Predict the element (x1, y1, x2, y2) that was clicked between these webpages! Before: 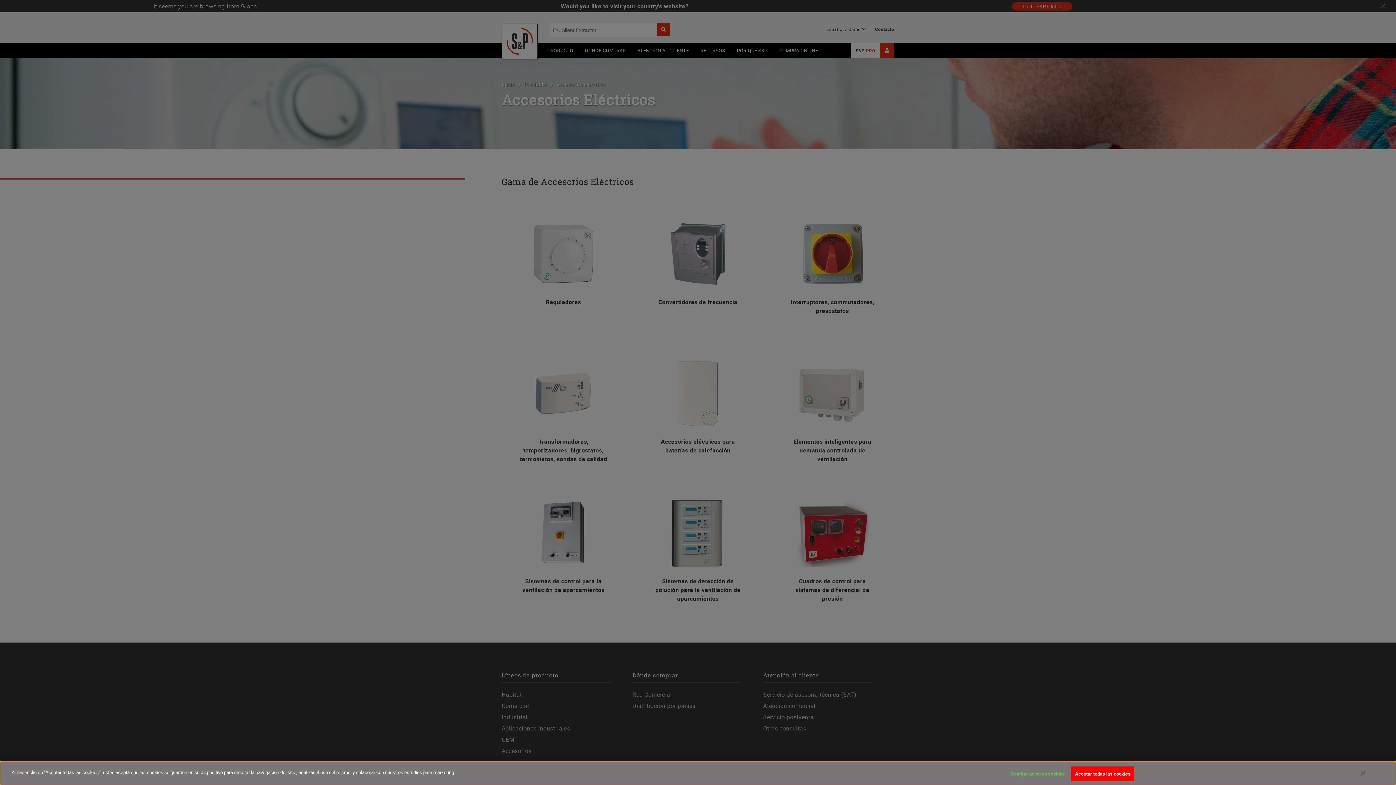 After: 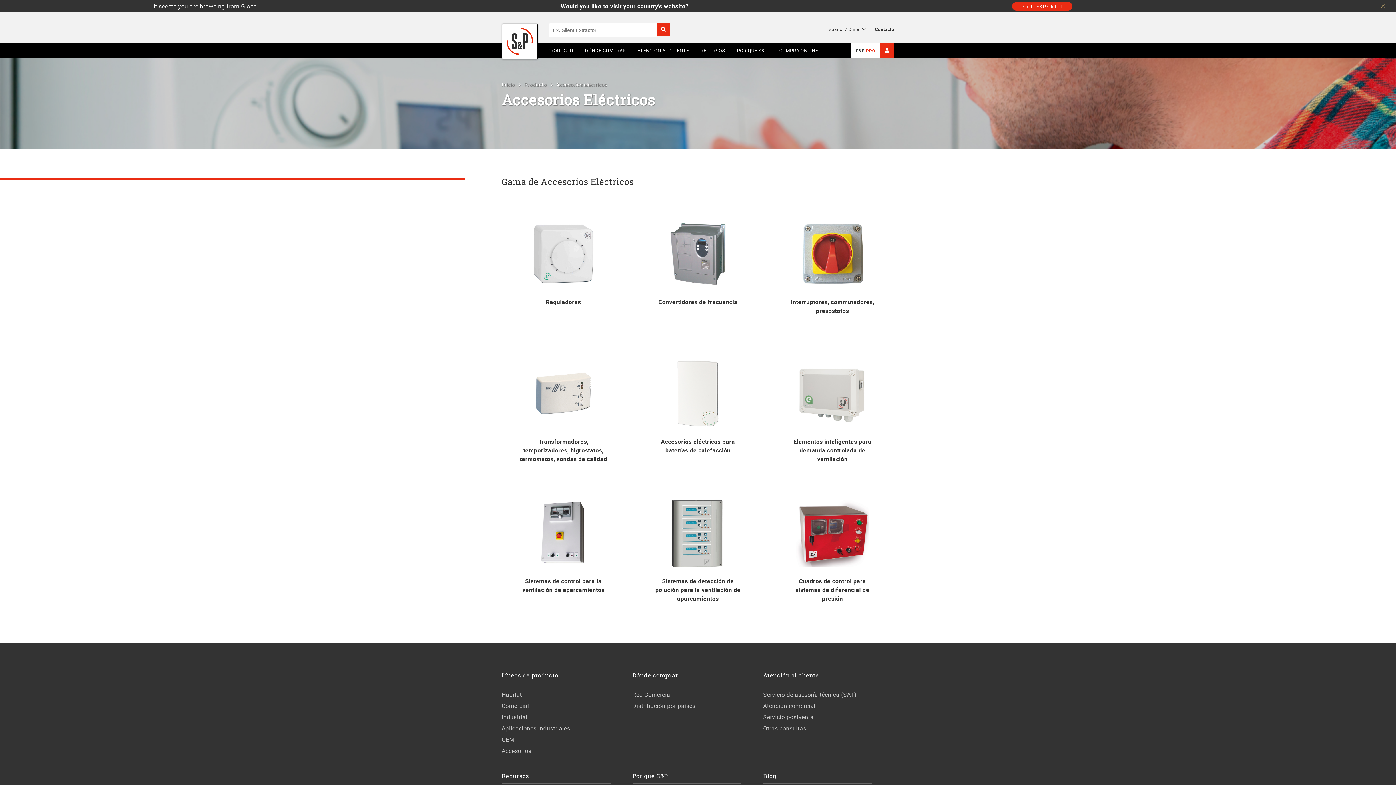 Action: bbox: (1355, 765, 1371, 781) label: Cerrar